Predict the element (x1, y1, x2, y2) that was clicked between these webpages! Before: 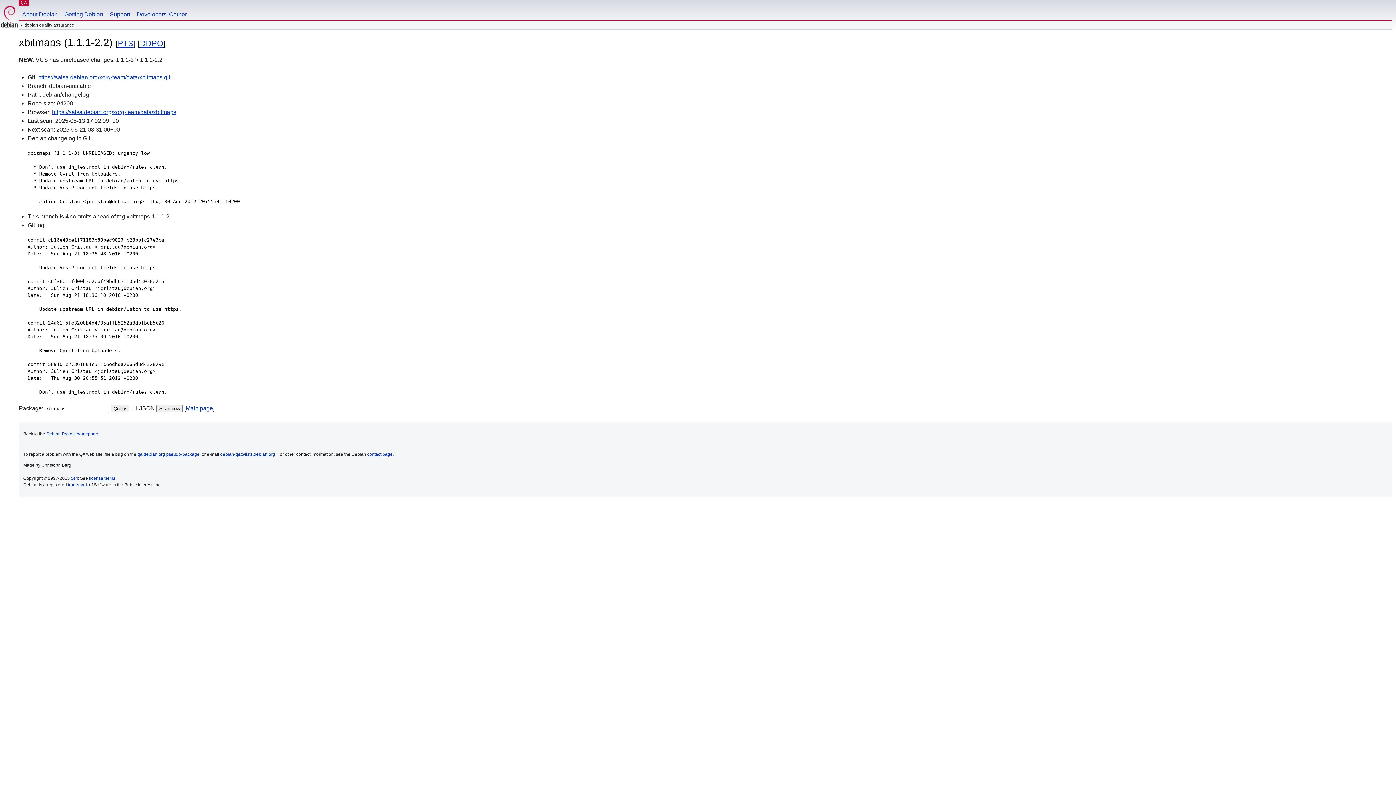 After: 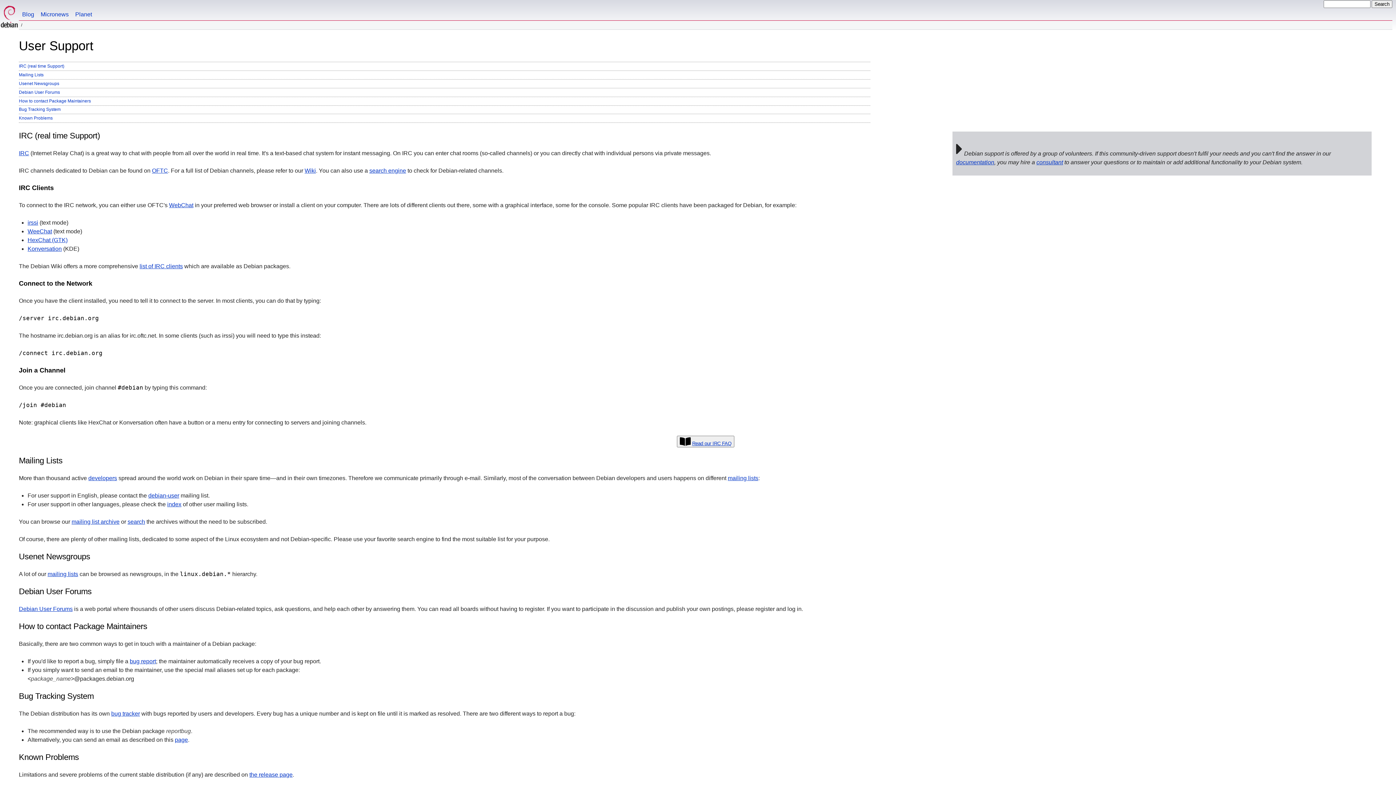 Action: bbox: (106, 0, 133, 20) label: Support